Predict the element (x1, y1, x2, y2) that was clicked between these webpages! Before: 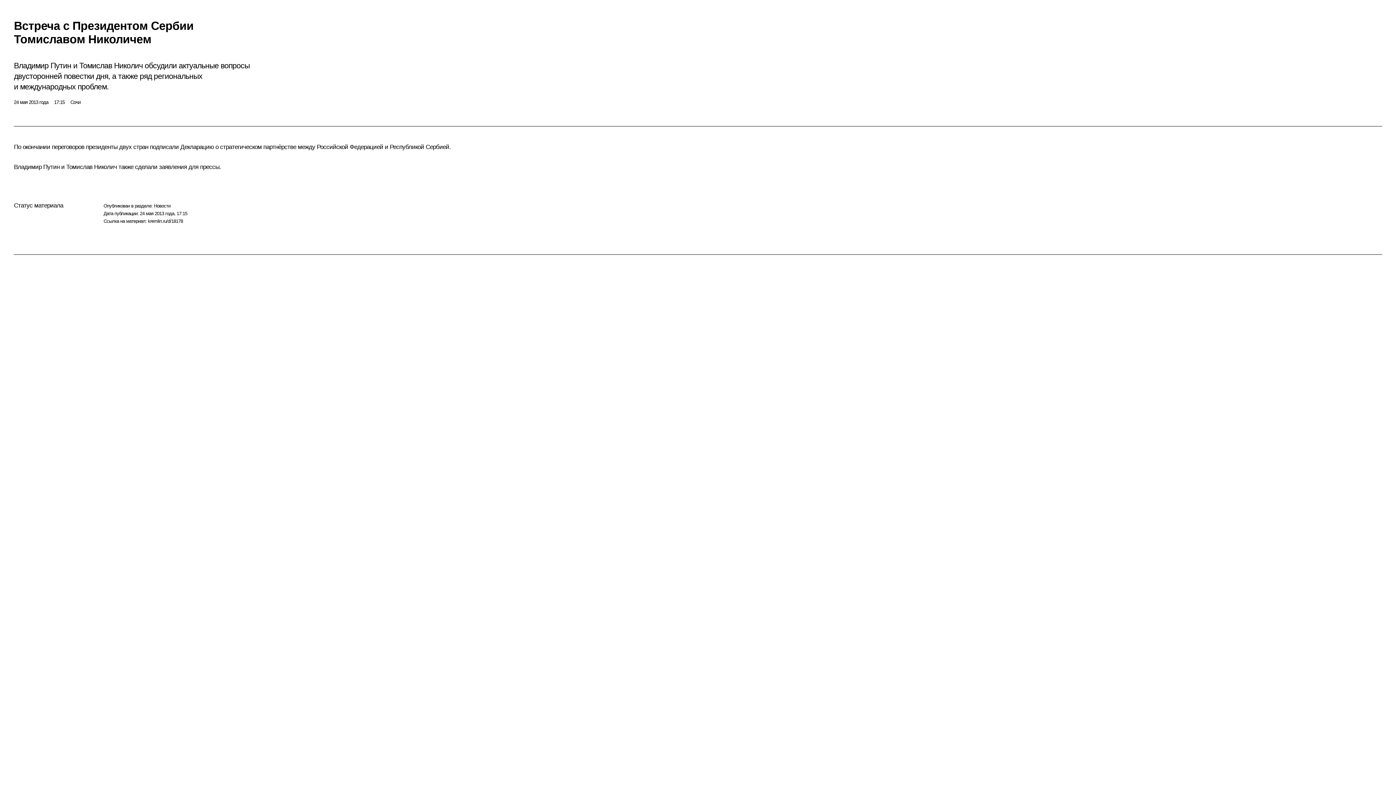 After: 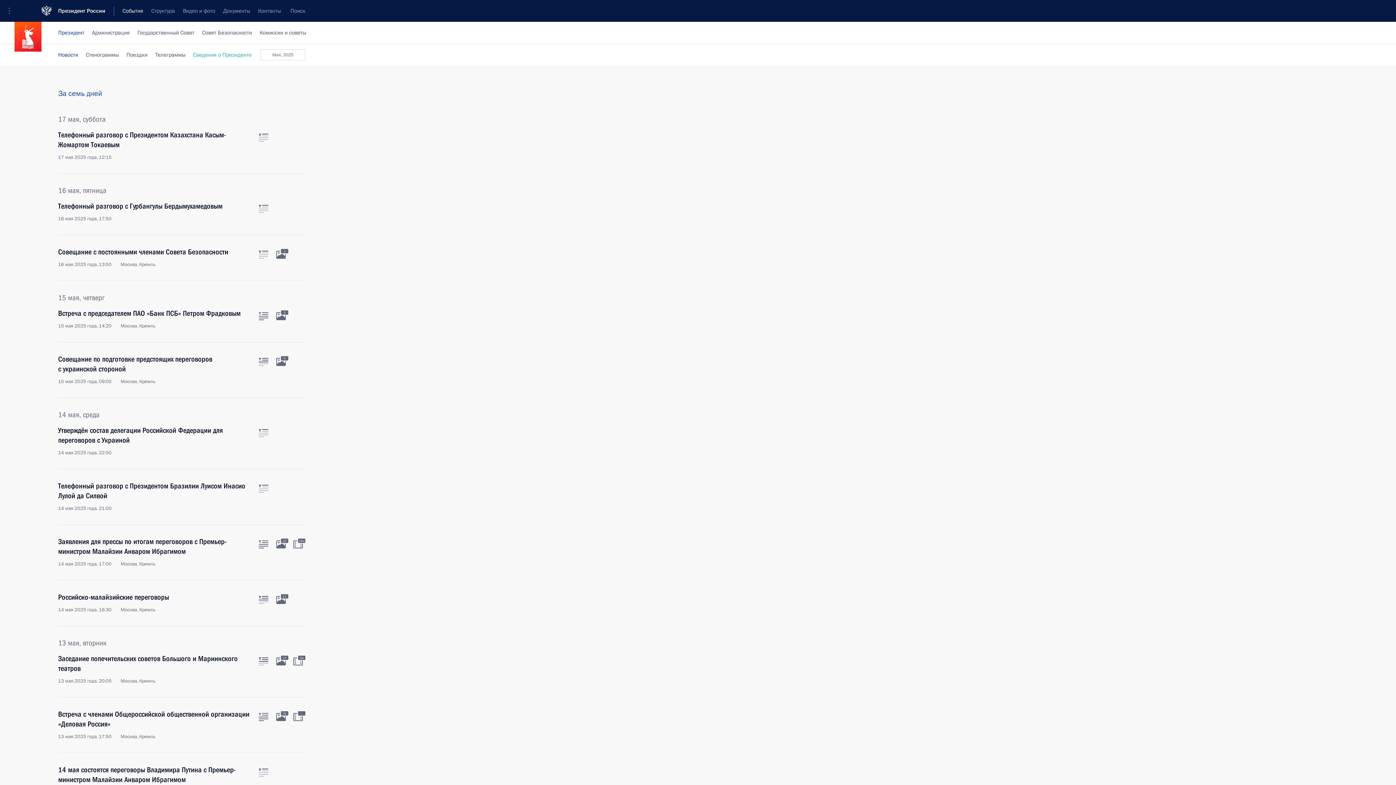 Action: label: Новости bbox: (153, 203, 170, 208)